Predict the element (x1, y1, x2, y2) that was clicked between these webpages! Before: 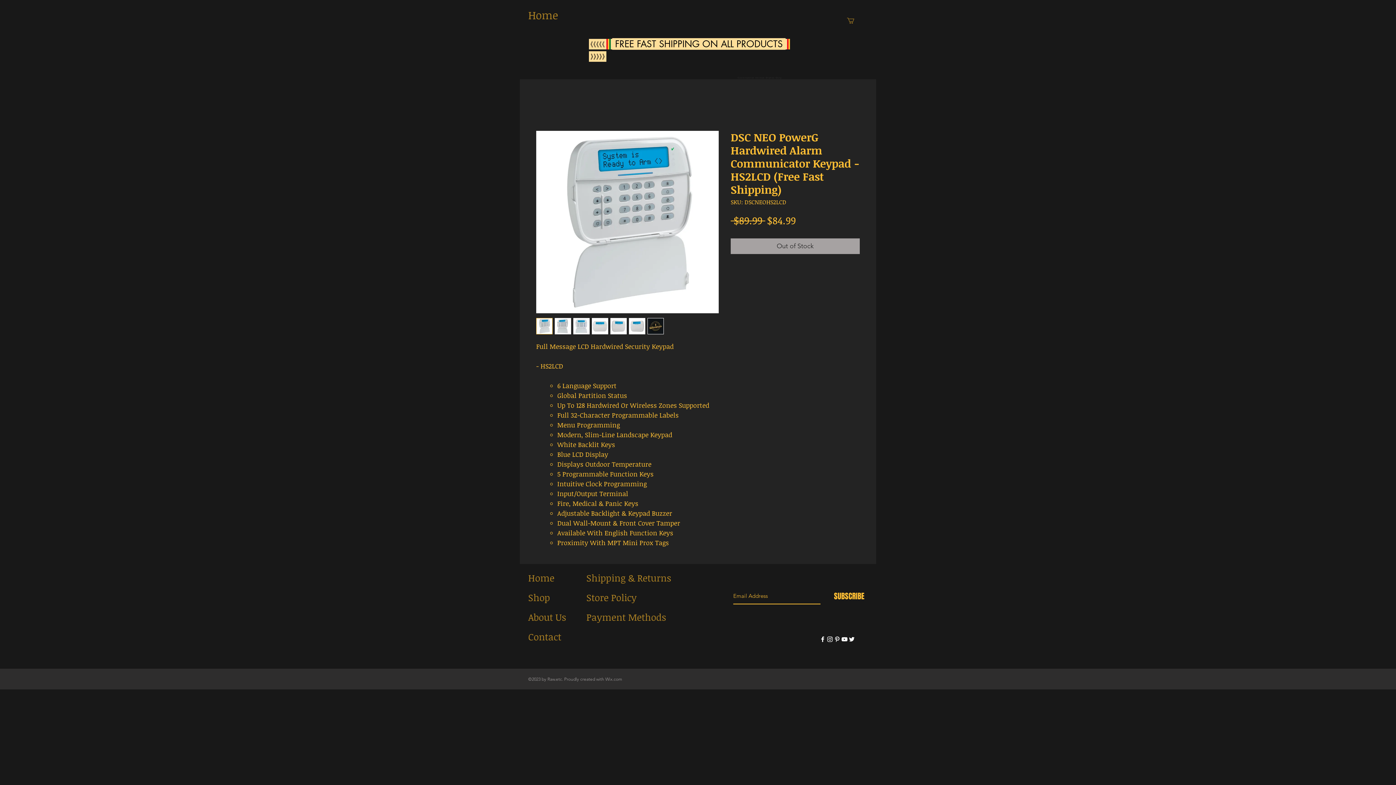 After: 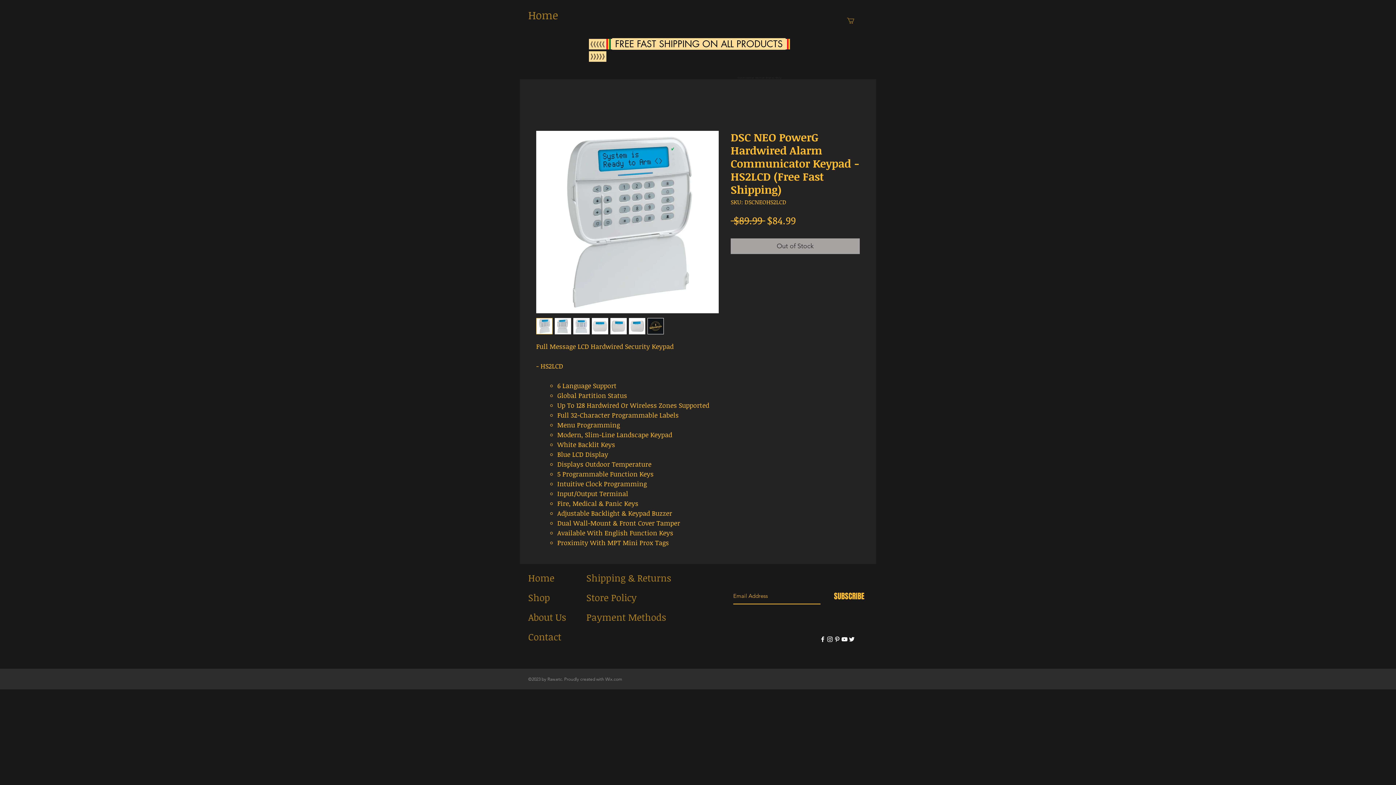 Action: bbox: (592, 318, 608, 334)